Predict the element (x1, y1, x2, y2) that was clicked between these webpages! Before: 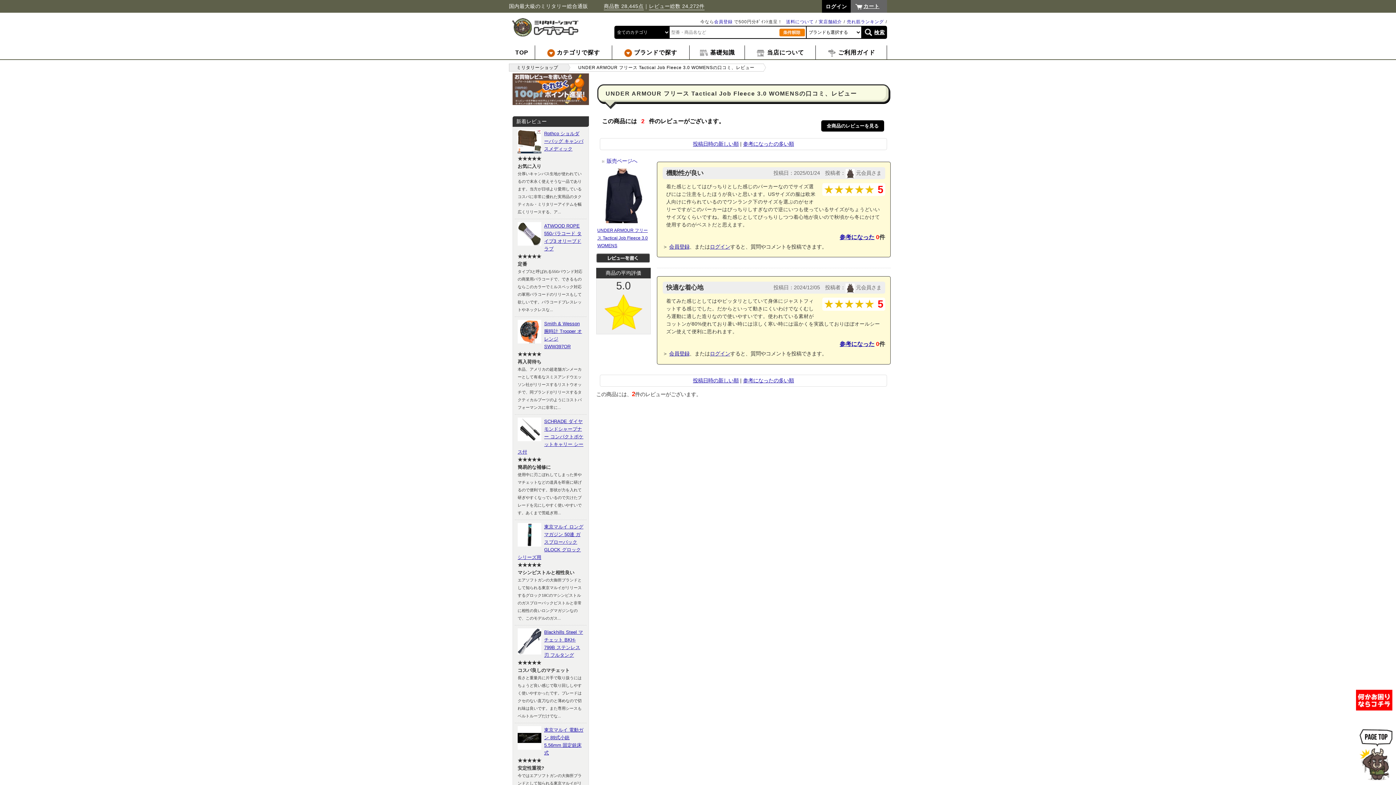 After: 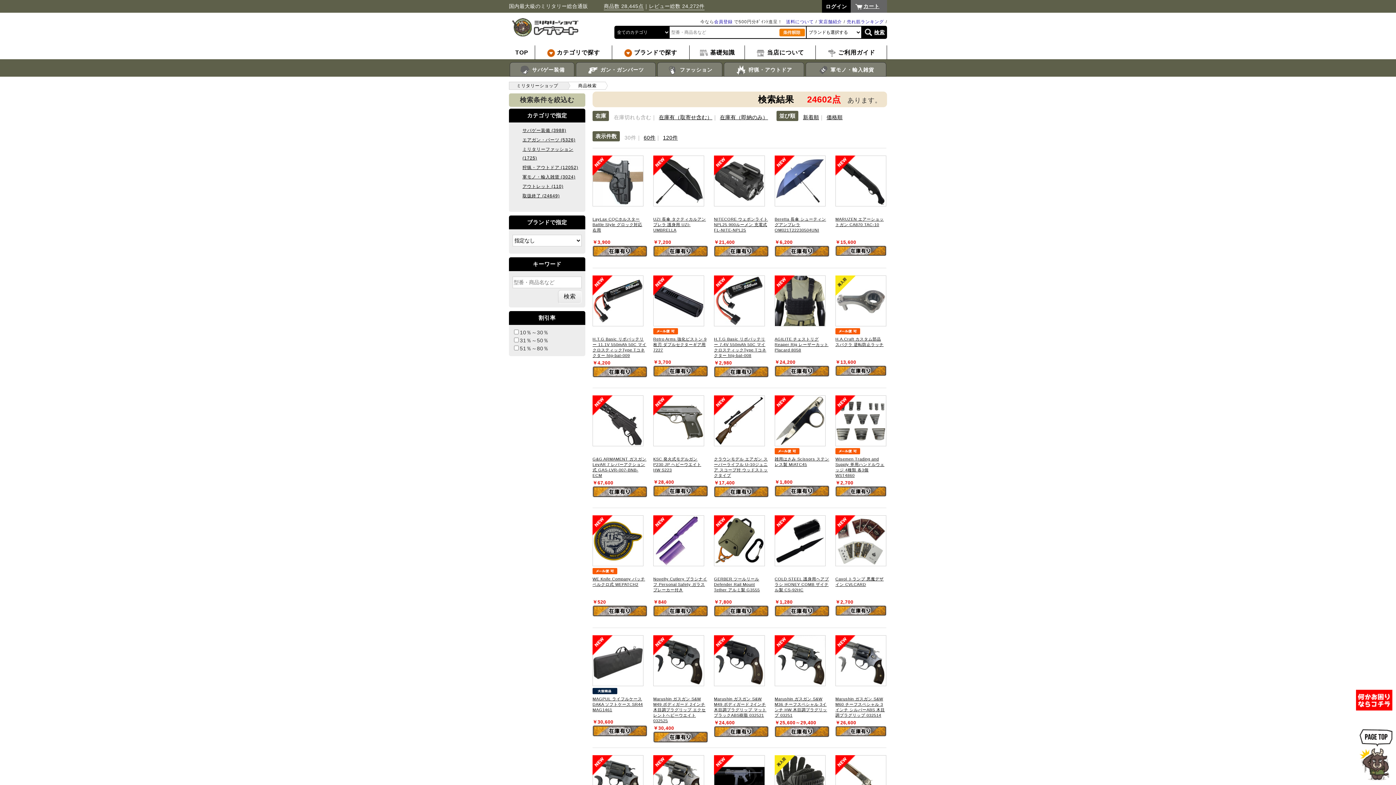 Action: bbox: (604, 3, 643, 10) label: 商品数 28,445点